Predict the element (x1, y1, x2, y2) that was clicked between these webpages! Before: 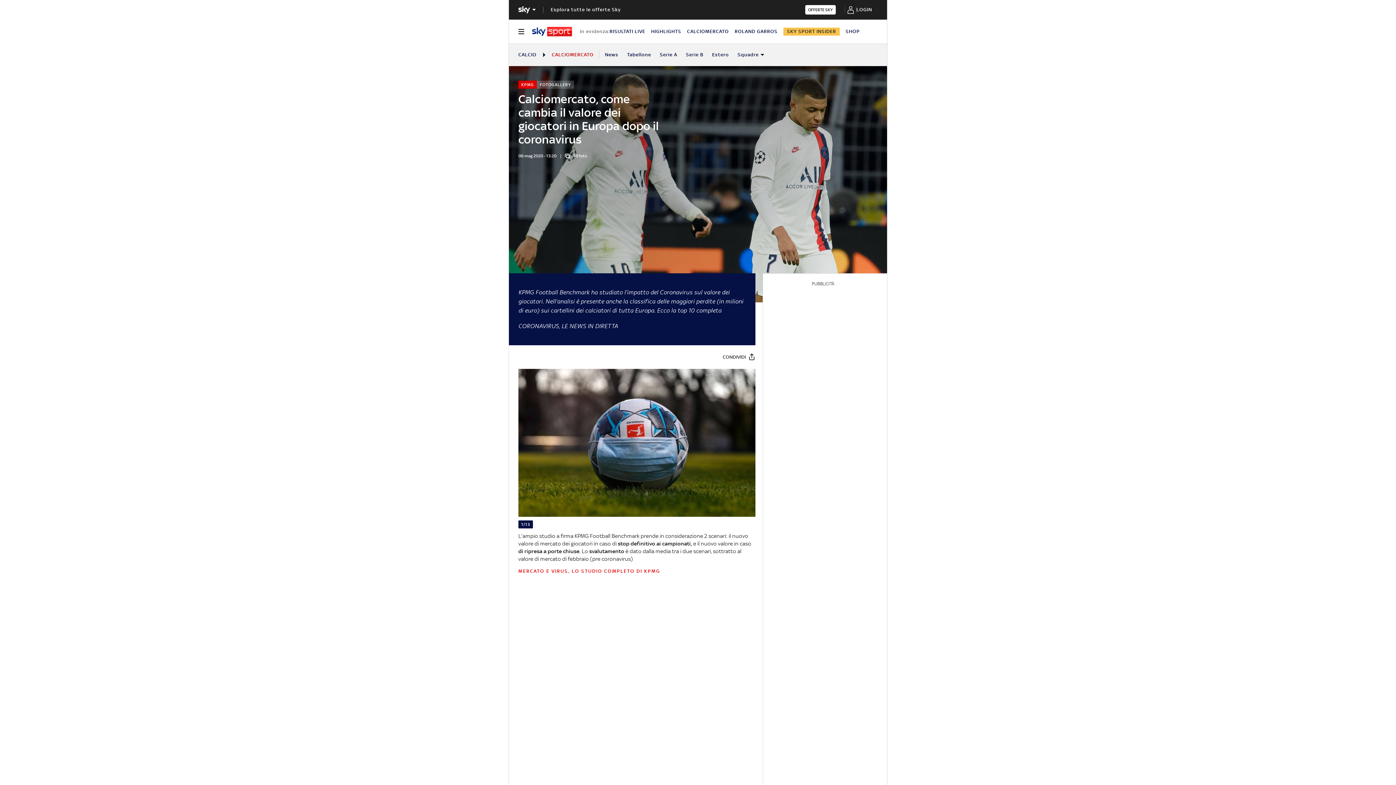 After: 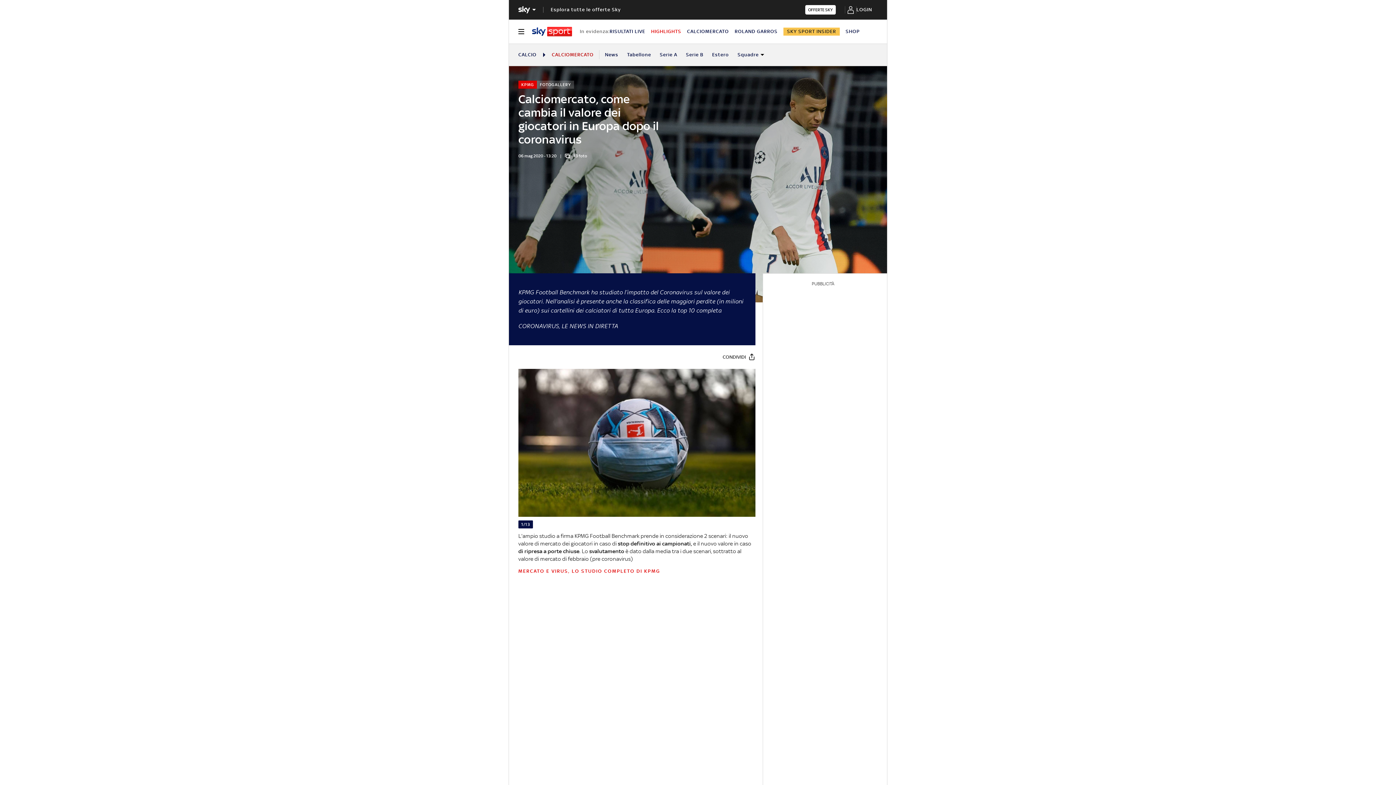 Action: label: HIGHLIGHTS bbox: (651, 28, 681, 34)